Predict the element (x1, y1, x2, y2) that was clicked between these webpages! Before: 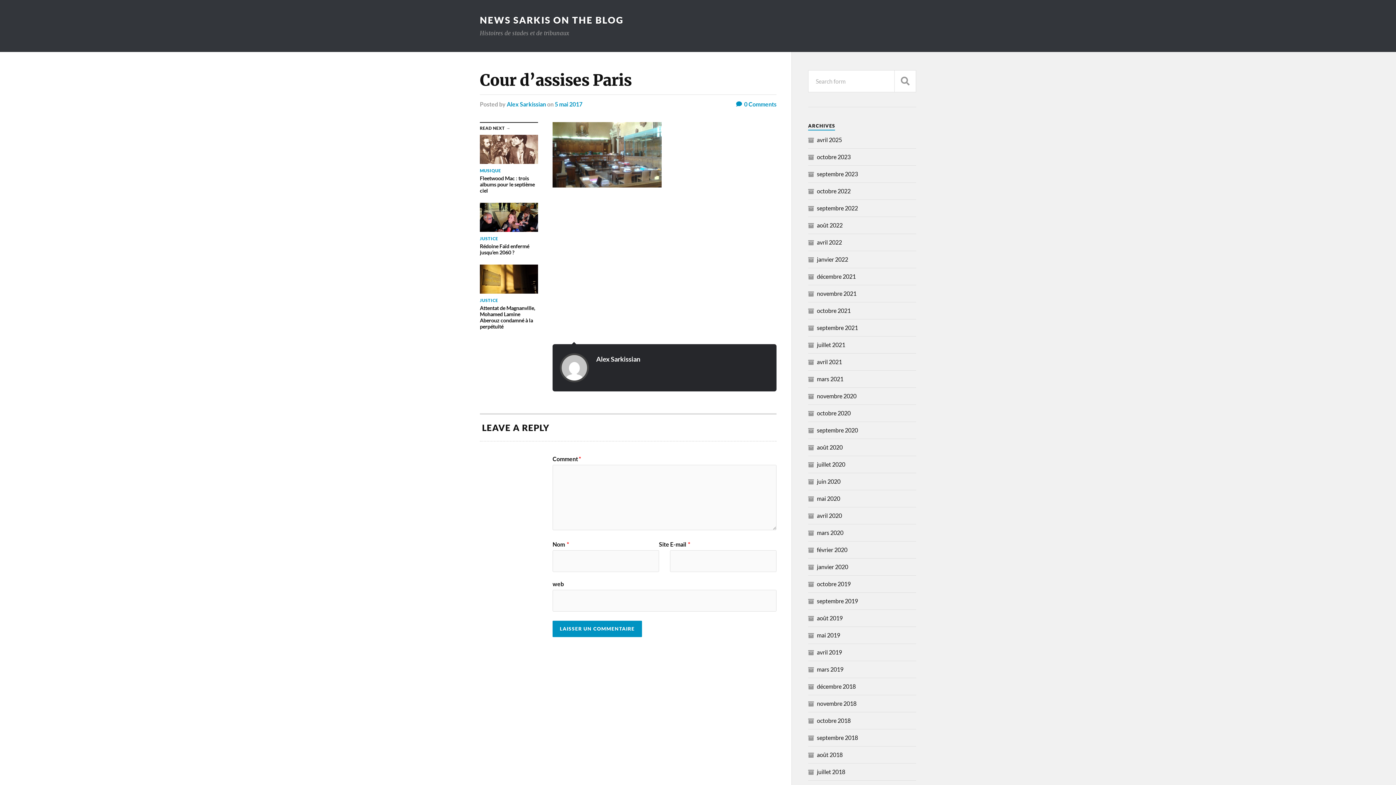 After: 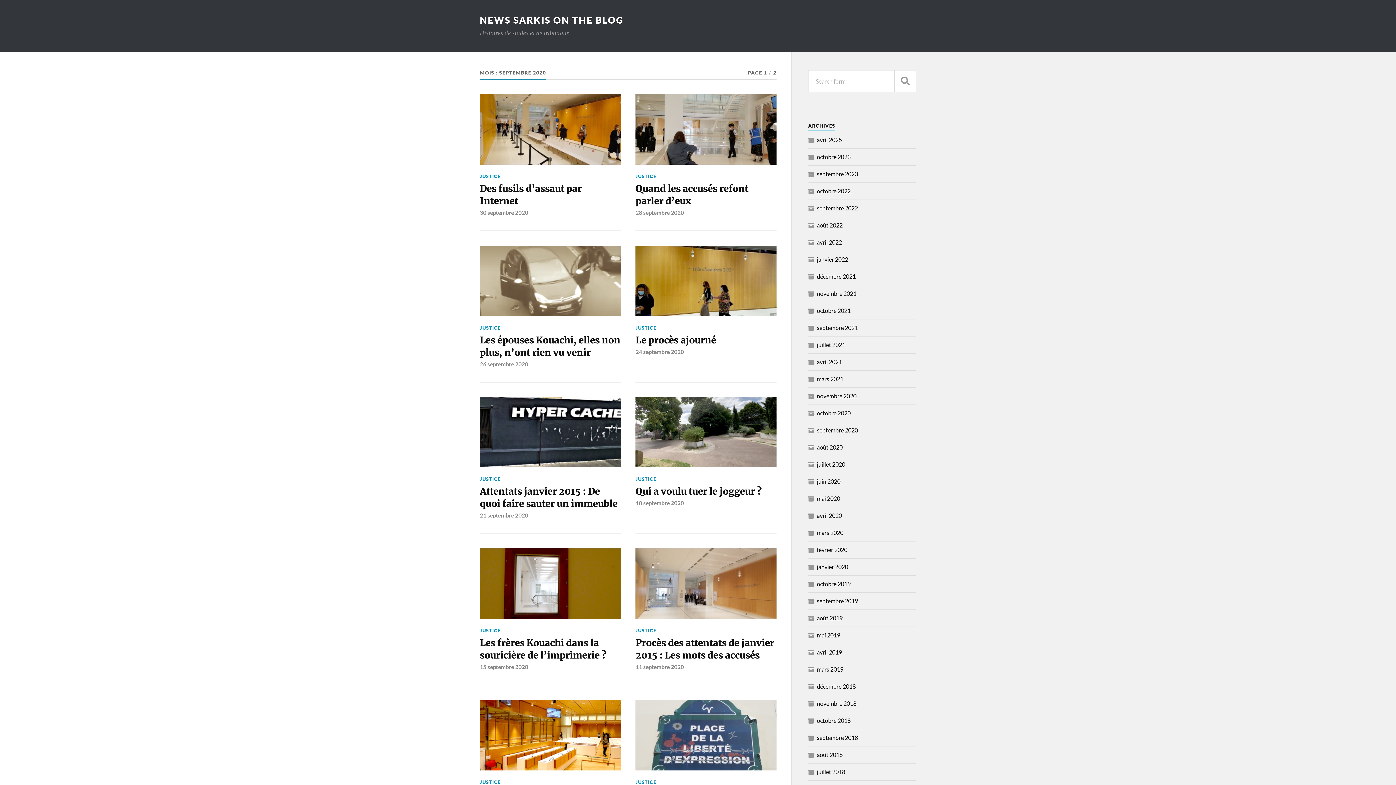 Action: label: septembre 2020 bbox: (817, 426, 858, 433)